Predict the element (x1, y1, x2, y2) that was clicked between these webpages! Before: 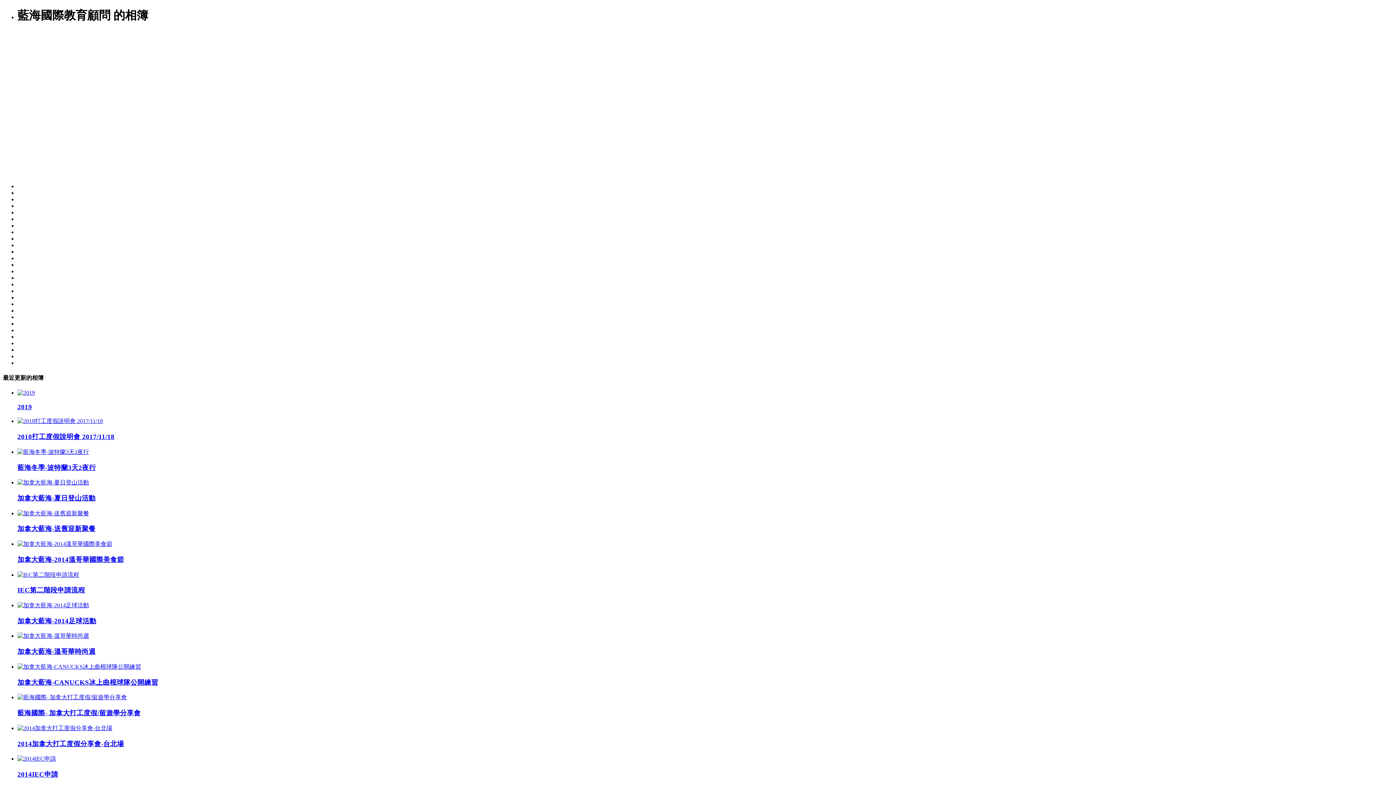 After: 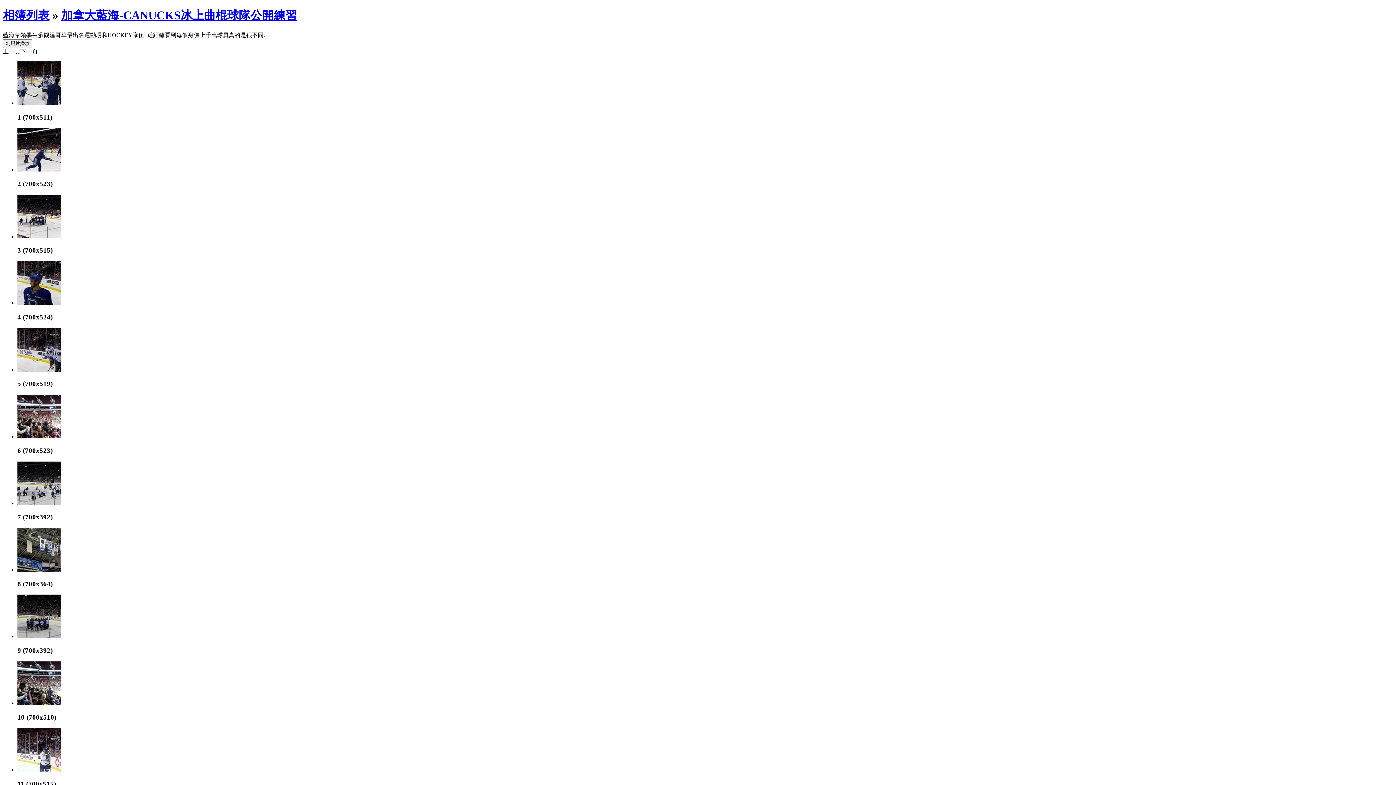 Action: label: 加拿大藍海-CANUCKS冰上曲棍球隊公開練習 bbox: (17, 678, 158, 686)